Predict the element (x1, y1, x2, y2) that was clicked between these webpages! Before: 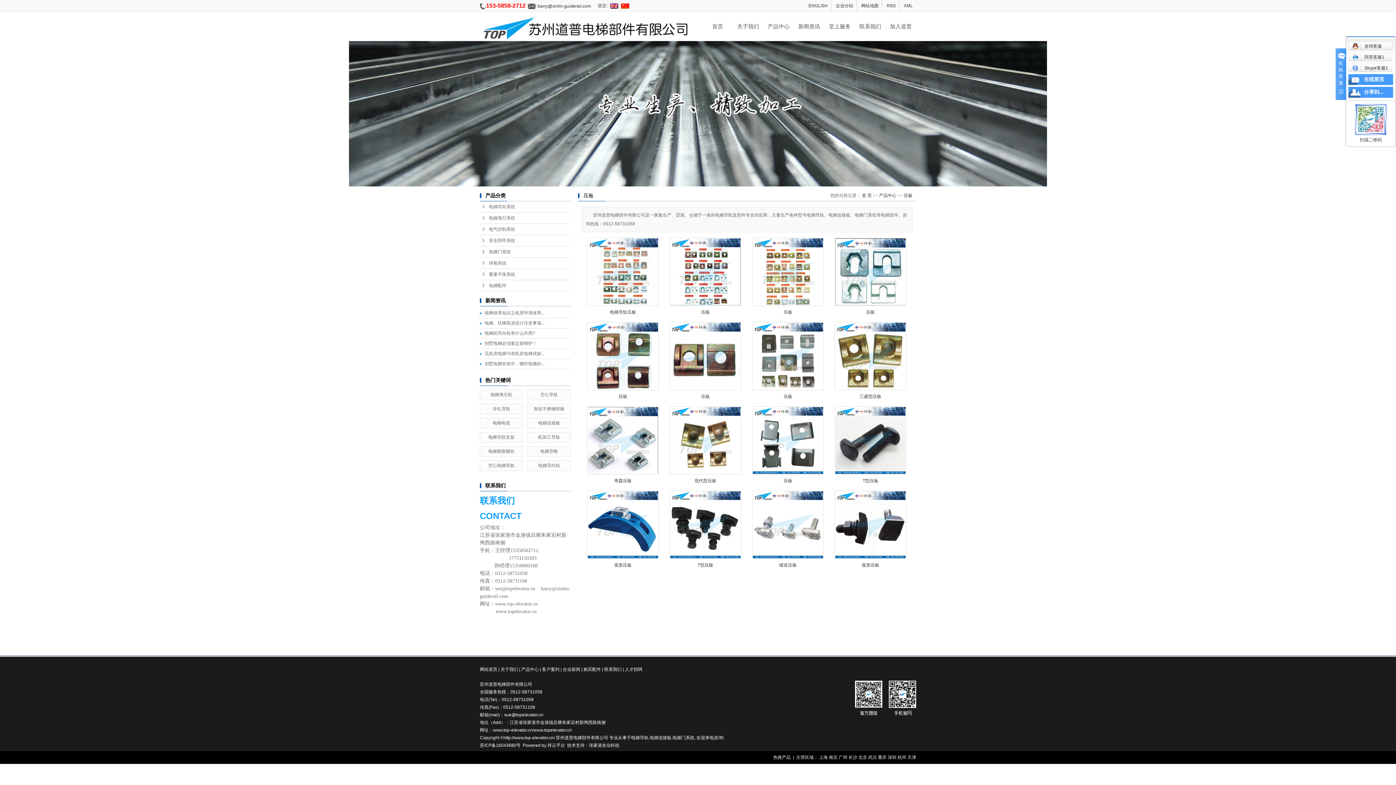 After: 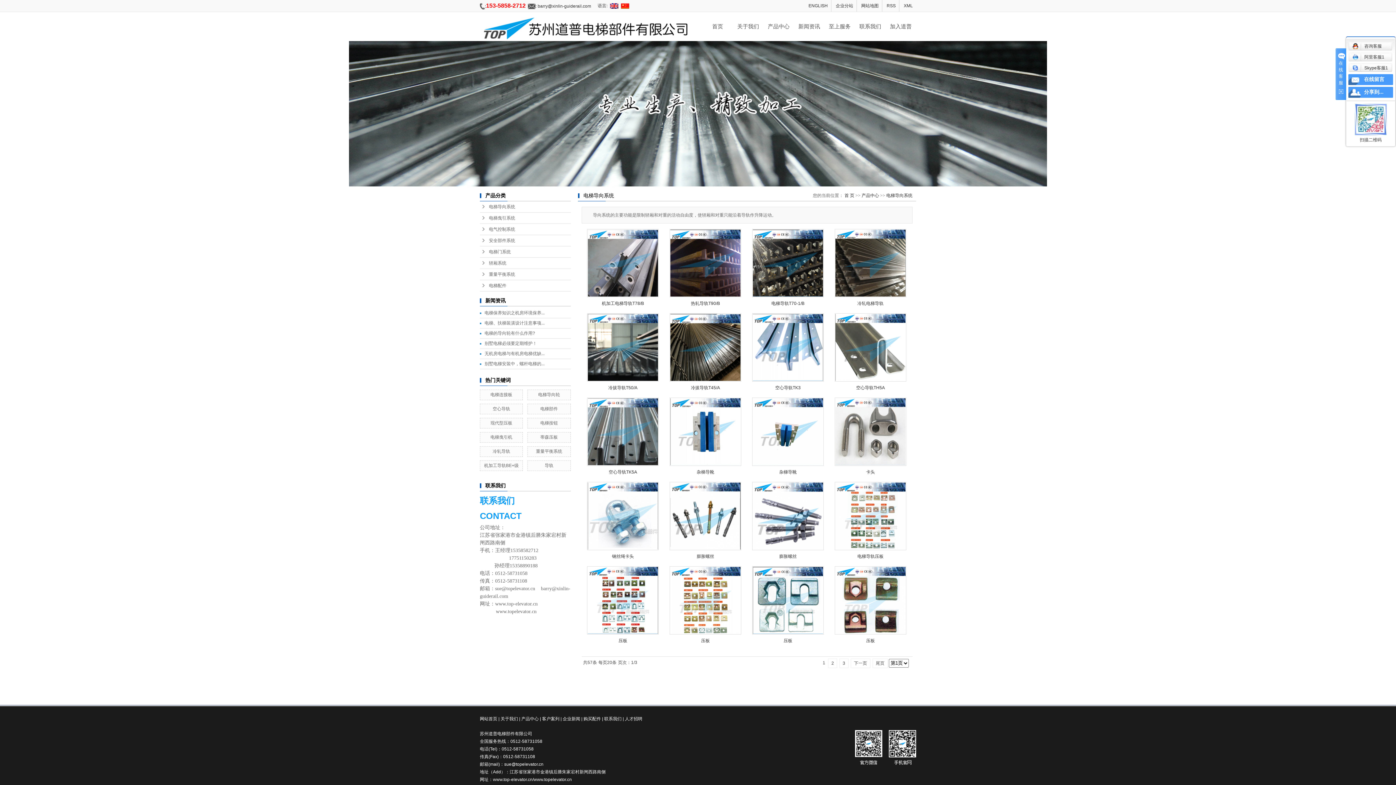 Action: label: 电梯导向系统 bbox: (480, 201, 570, 212)